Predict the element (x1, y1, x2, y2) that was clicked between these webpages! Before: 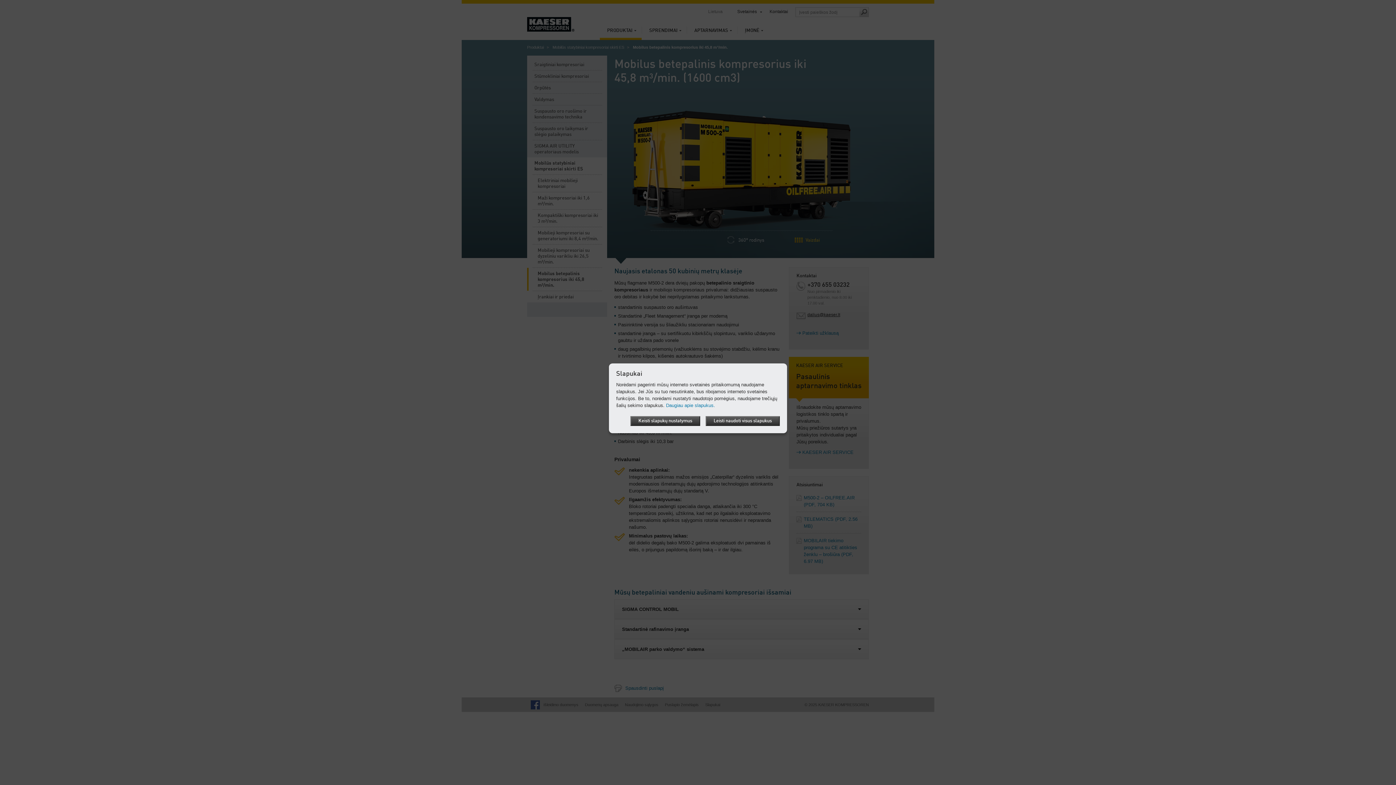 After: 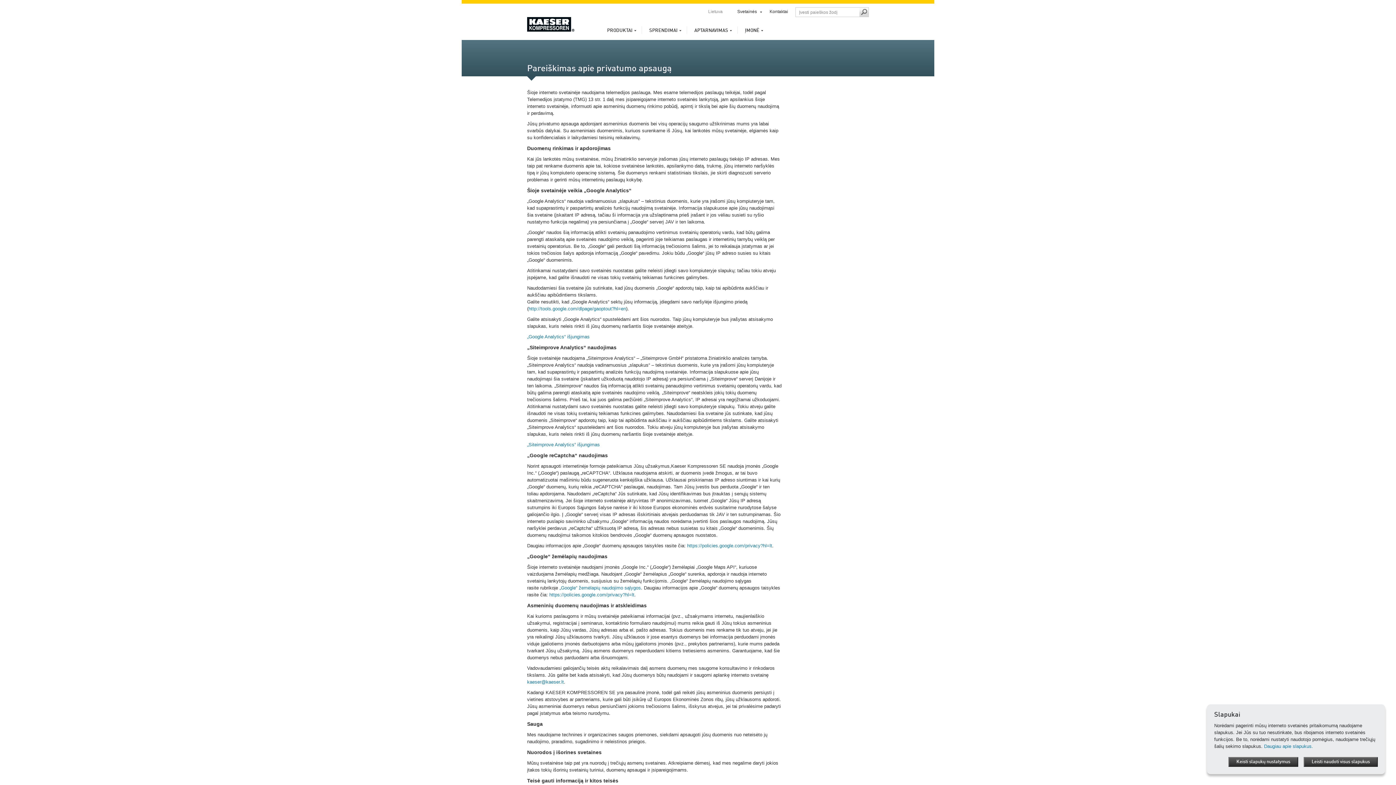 Action: bbox: (666, 402, 715, 408) label: Daugiau apie slapukus.